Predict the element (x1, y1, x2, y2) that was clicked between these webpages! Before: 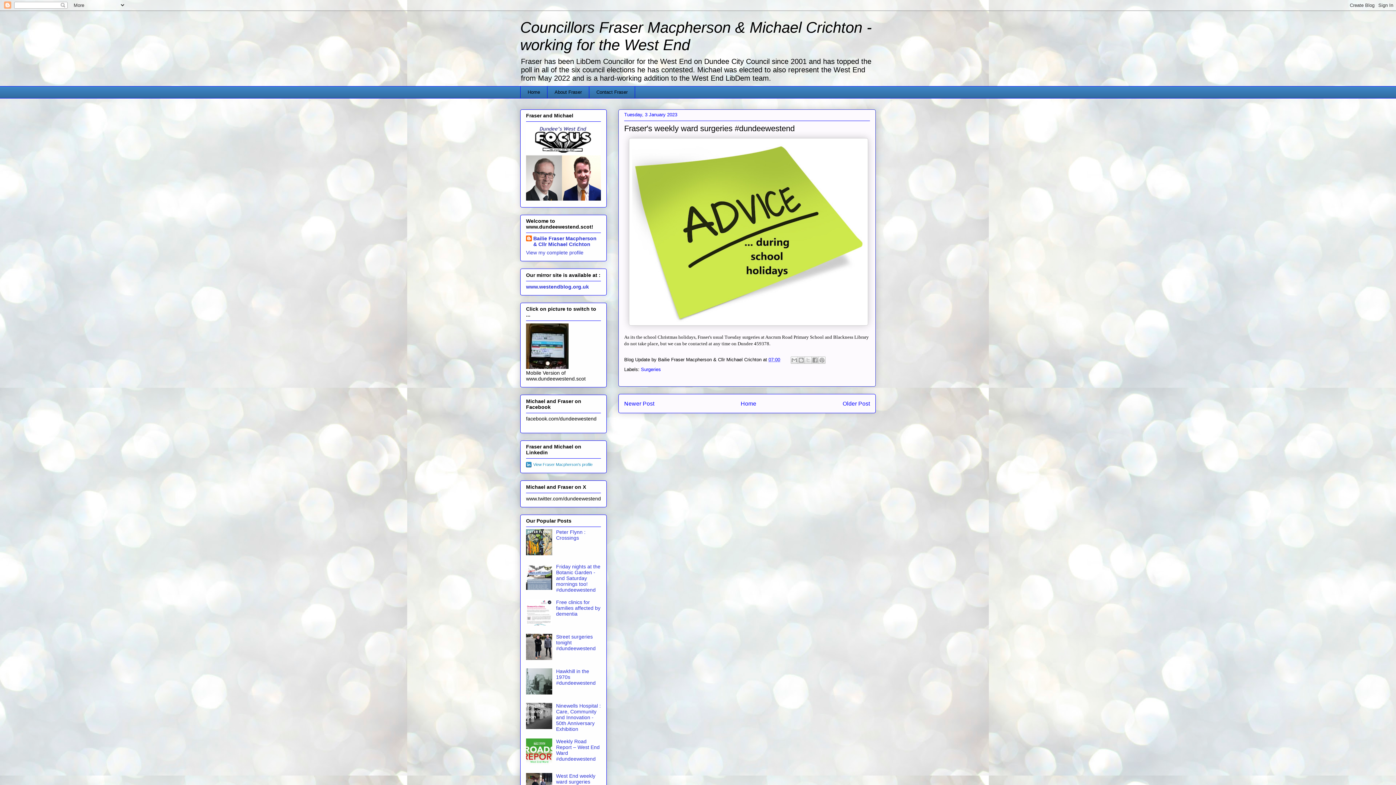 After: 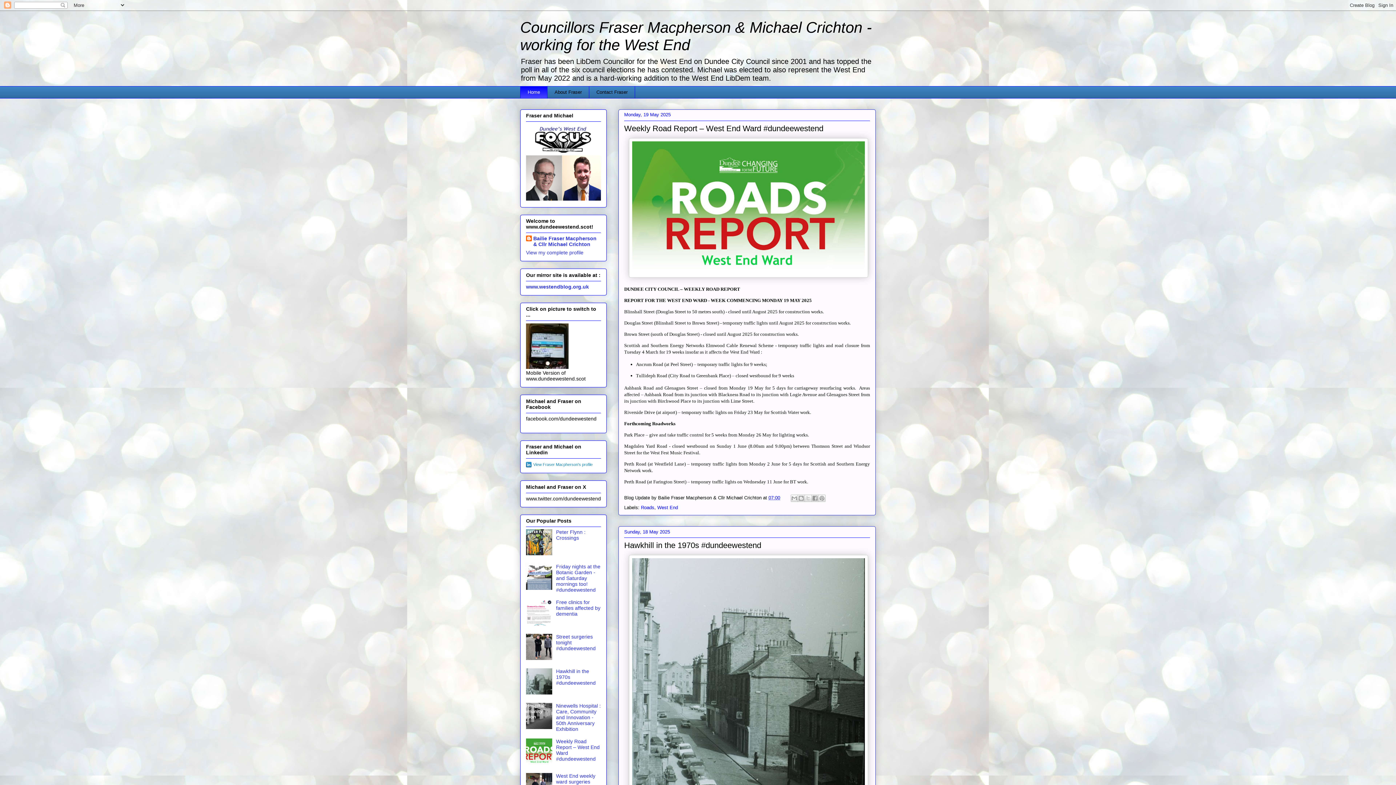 Action: label: Home bbox: (740, 400, 756, 406)